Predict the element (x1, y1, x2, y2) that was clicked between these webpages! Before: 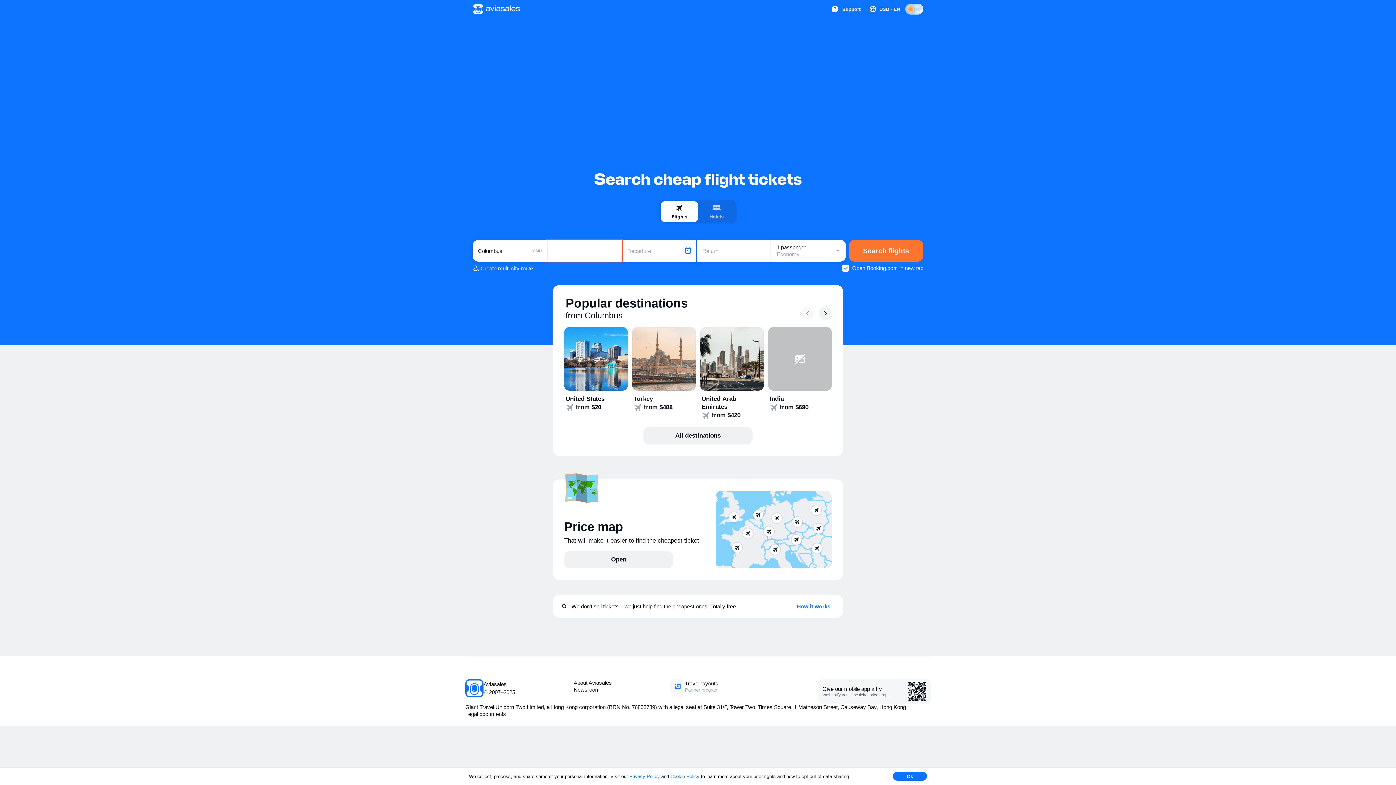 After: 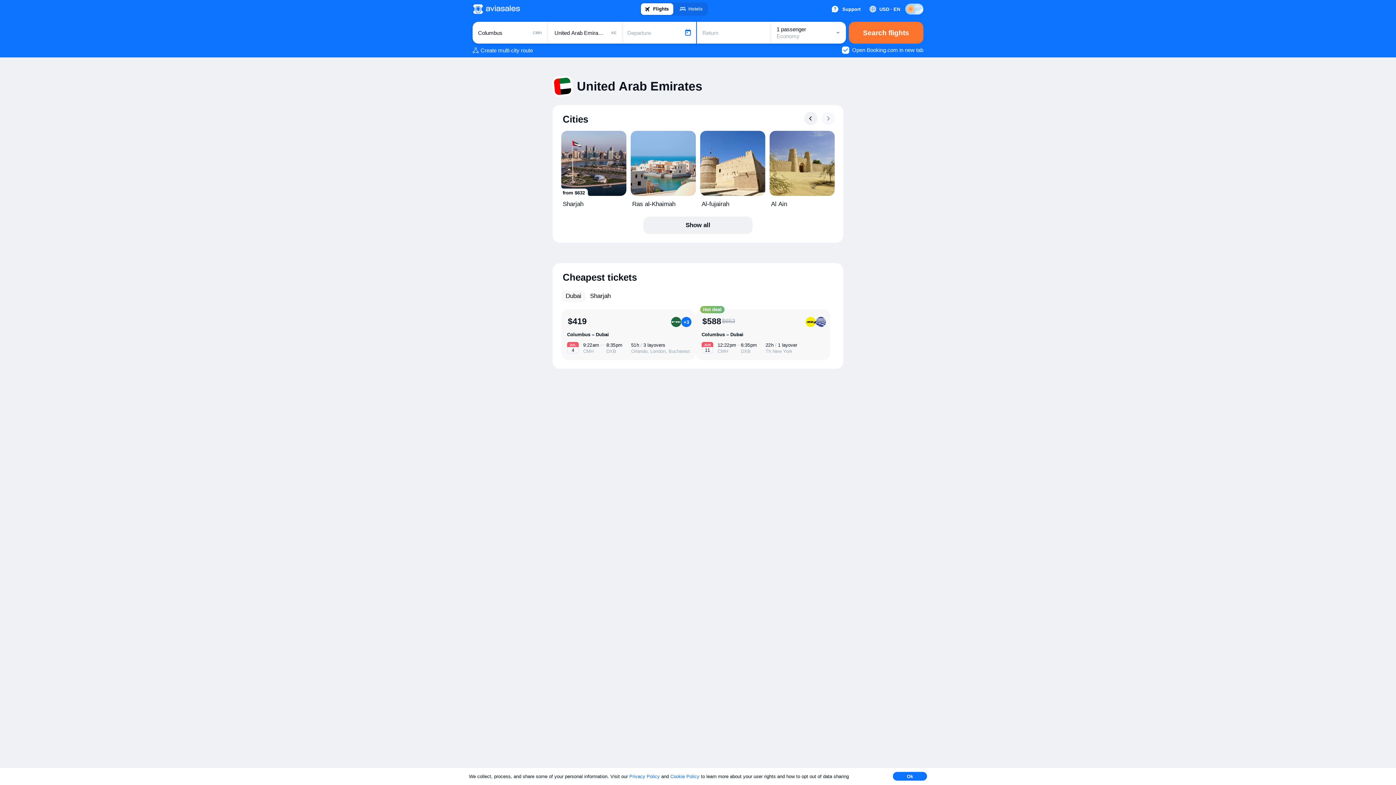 Action: bbox: (700, 327, 764, 420) label: United Arab Emirates
from $420